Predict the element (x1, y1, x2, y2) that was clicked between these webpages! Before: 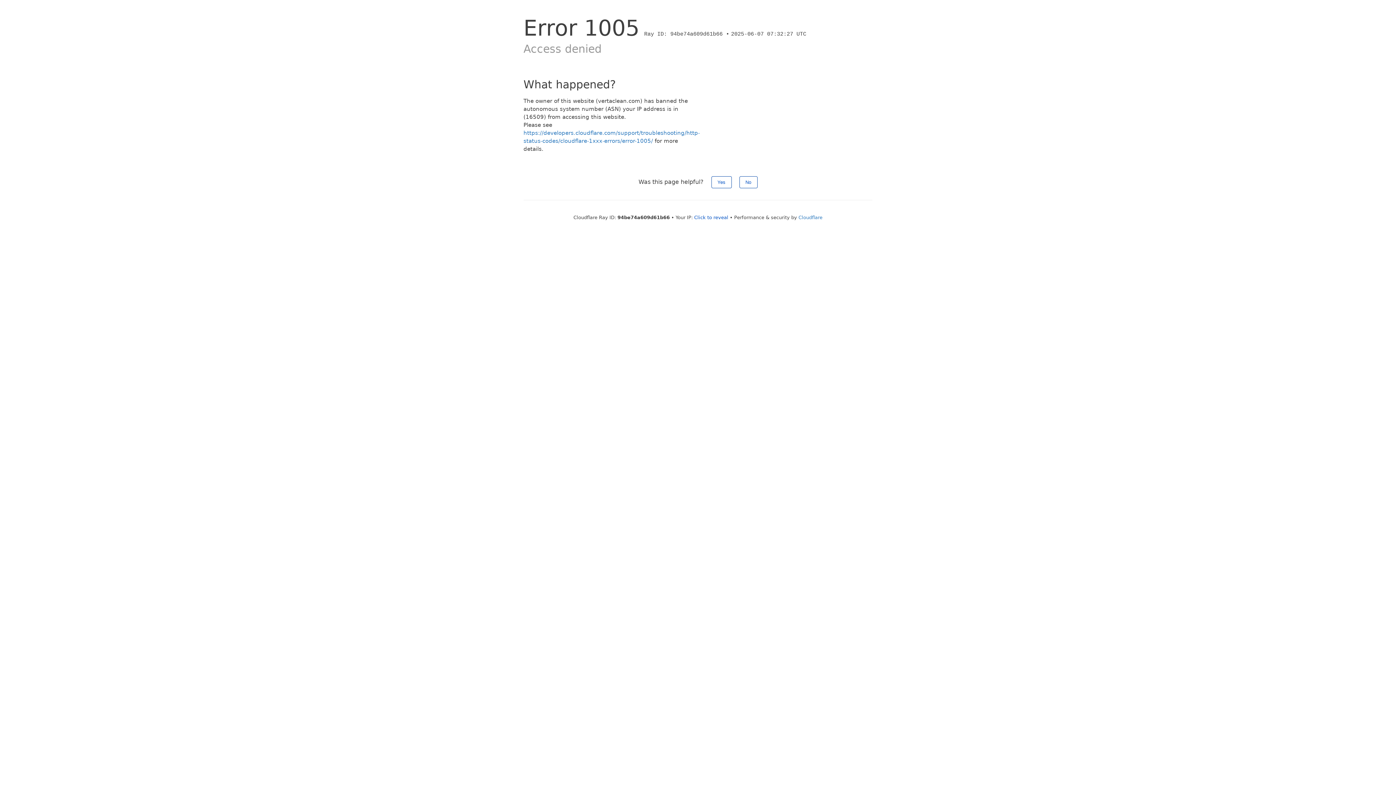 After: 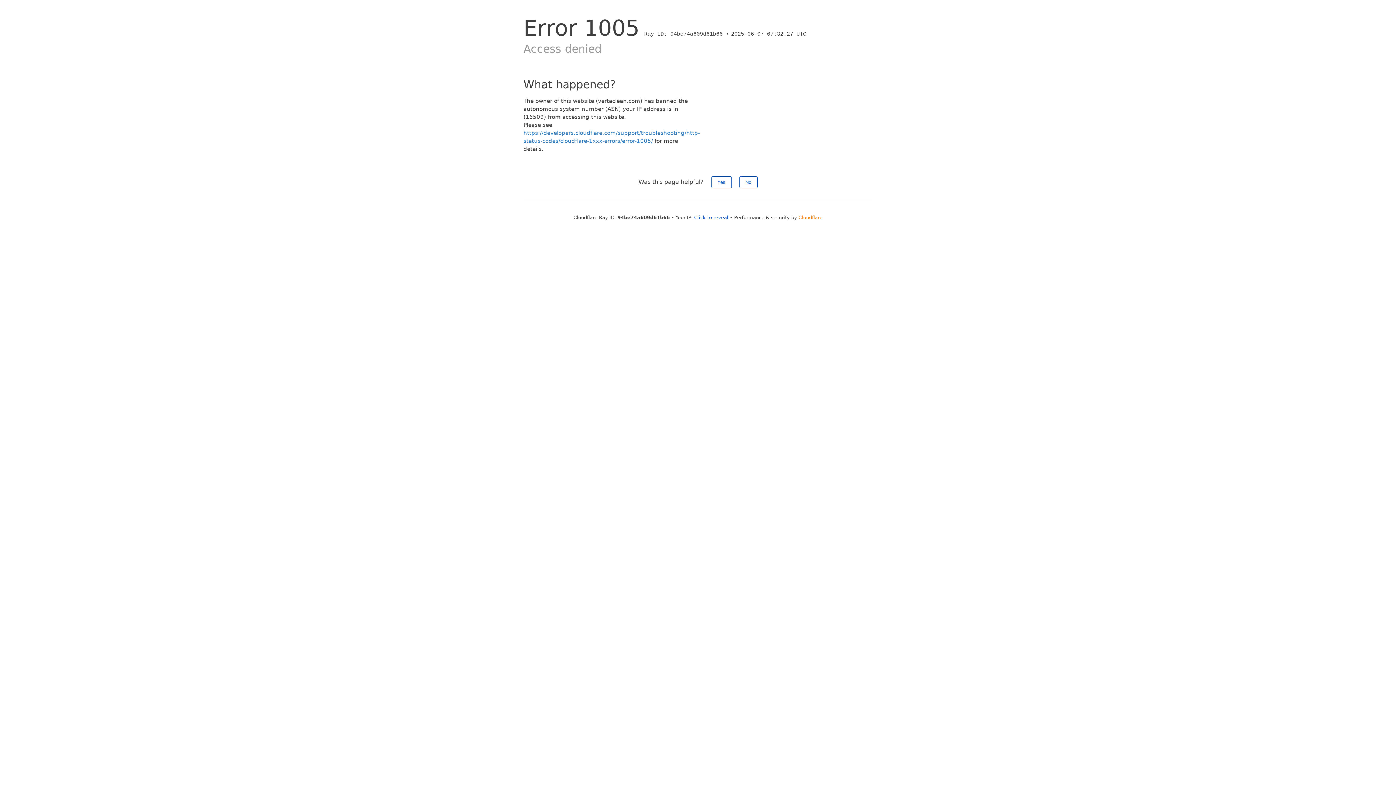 Action: label: Cloudflare bbox: (798, 214, 822, 220)